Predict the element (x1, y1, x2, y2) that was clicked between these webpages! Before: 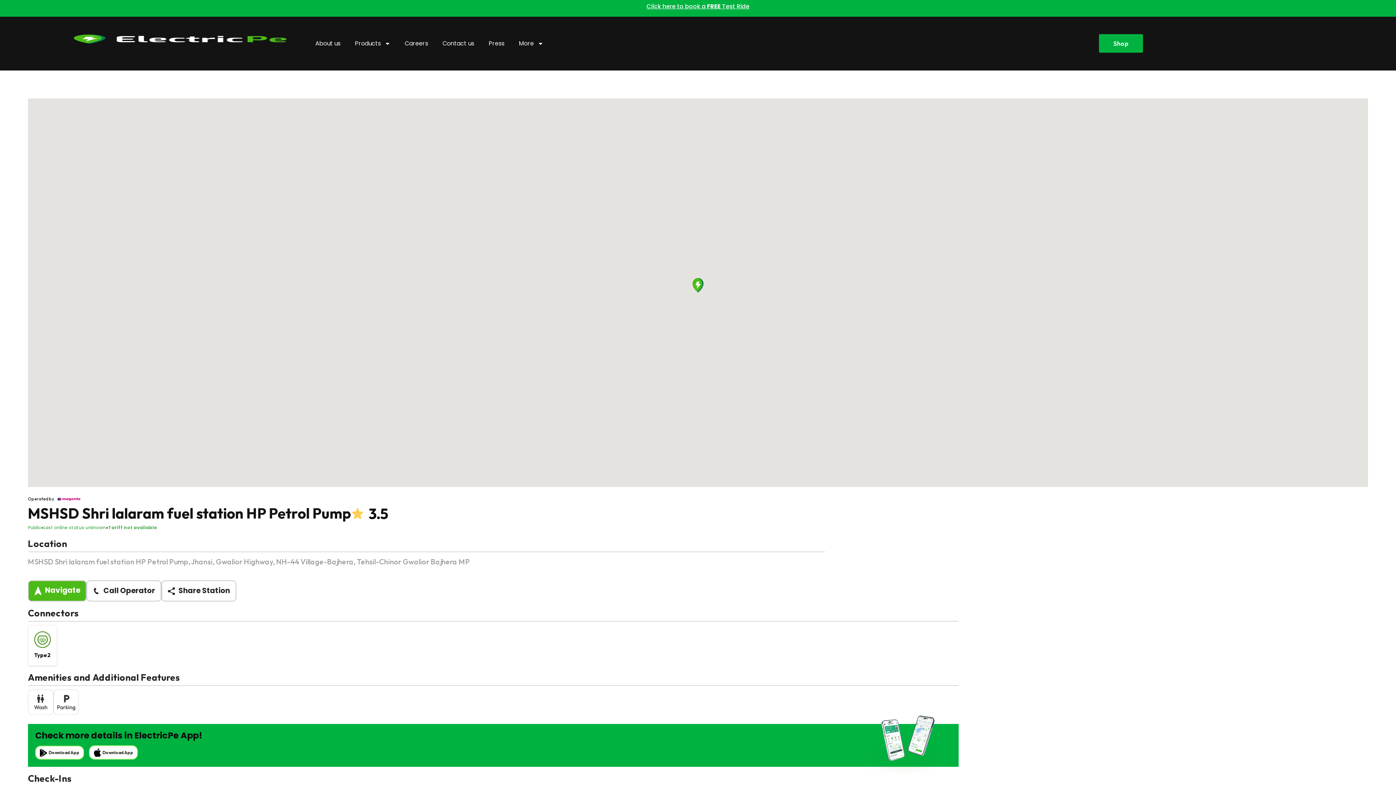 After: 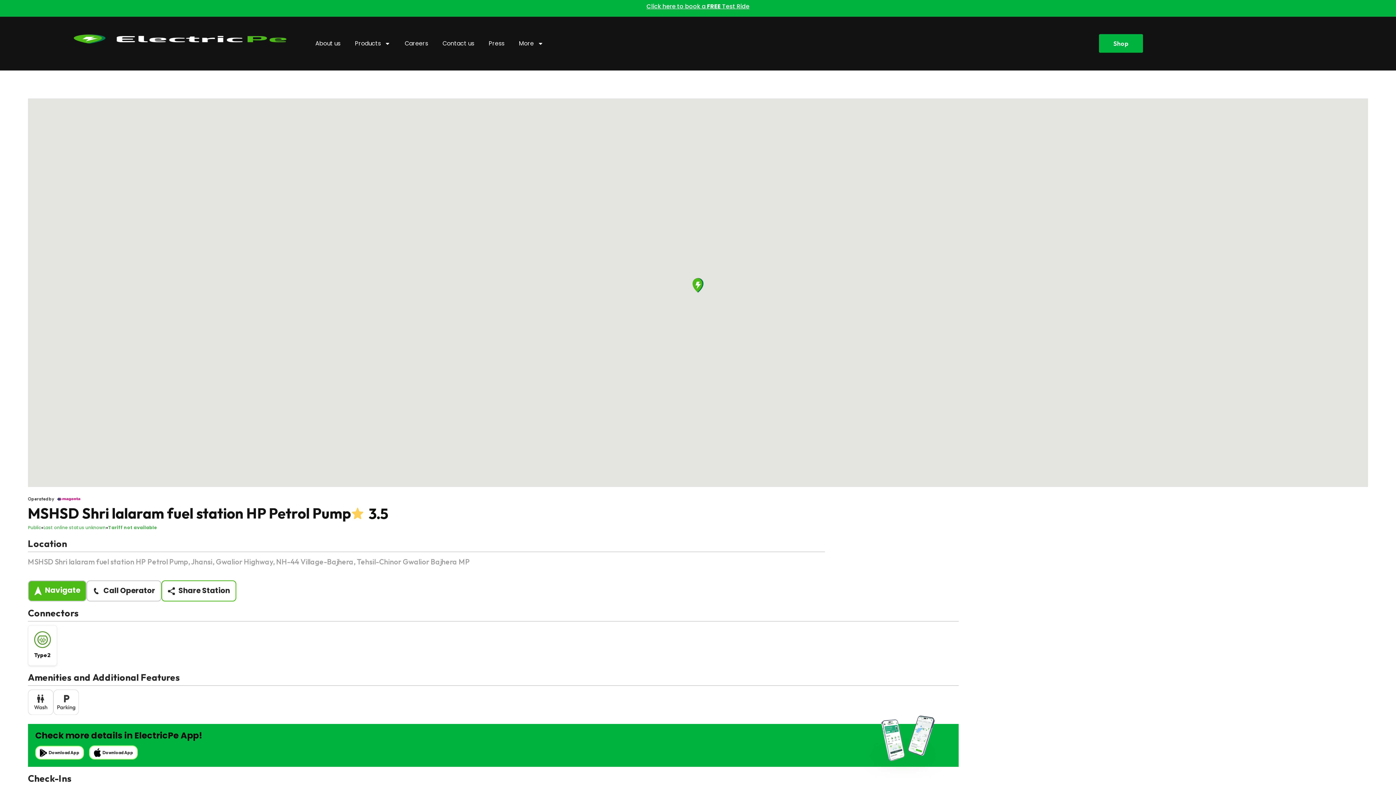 Action: bbox: (161, 580, 236, 601) label:  Share Station